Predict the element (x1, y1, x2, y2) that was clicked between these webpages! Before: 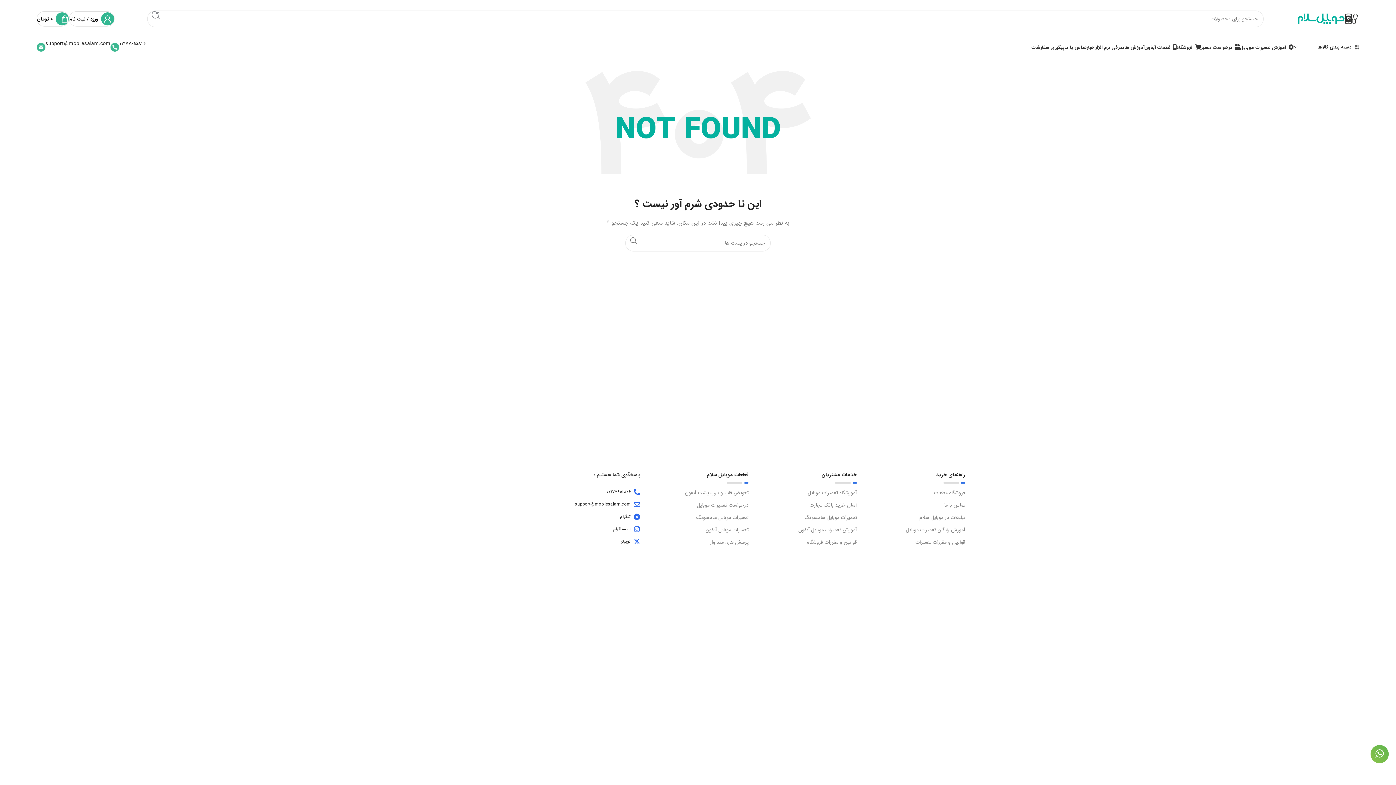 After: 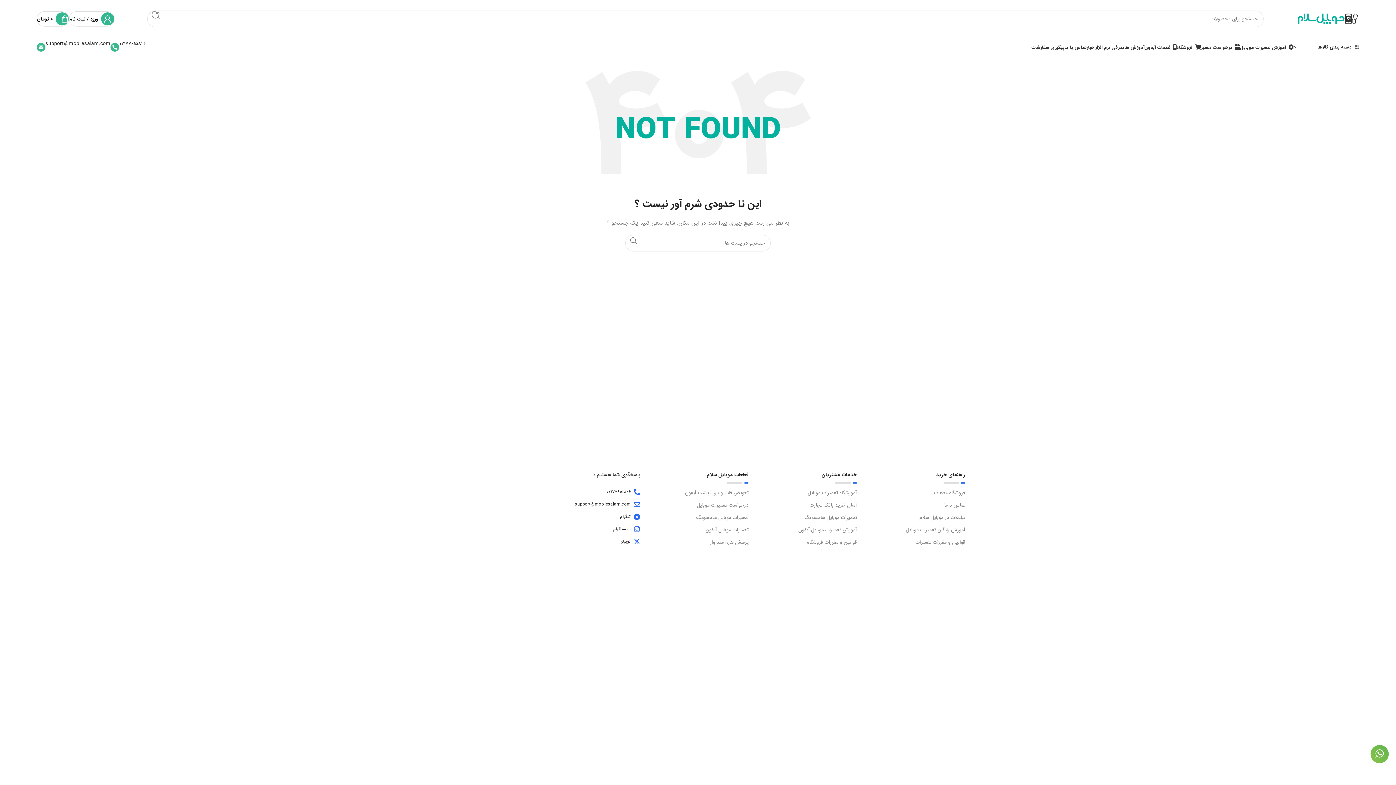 Action: bbox: (621, 538, 630, 545) label: توییتر